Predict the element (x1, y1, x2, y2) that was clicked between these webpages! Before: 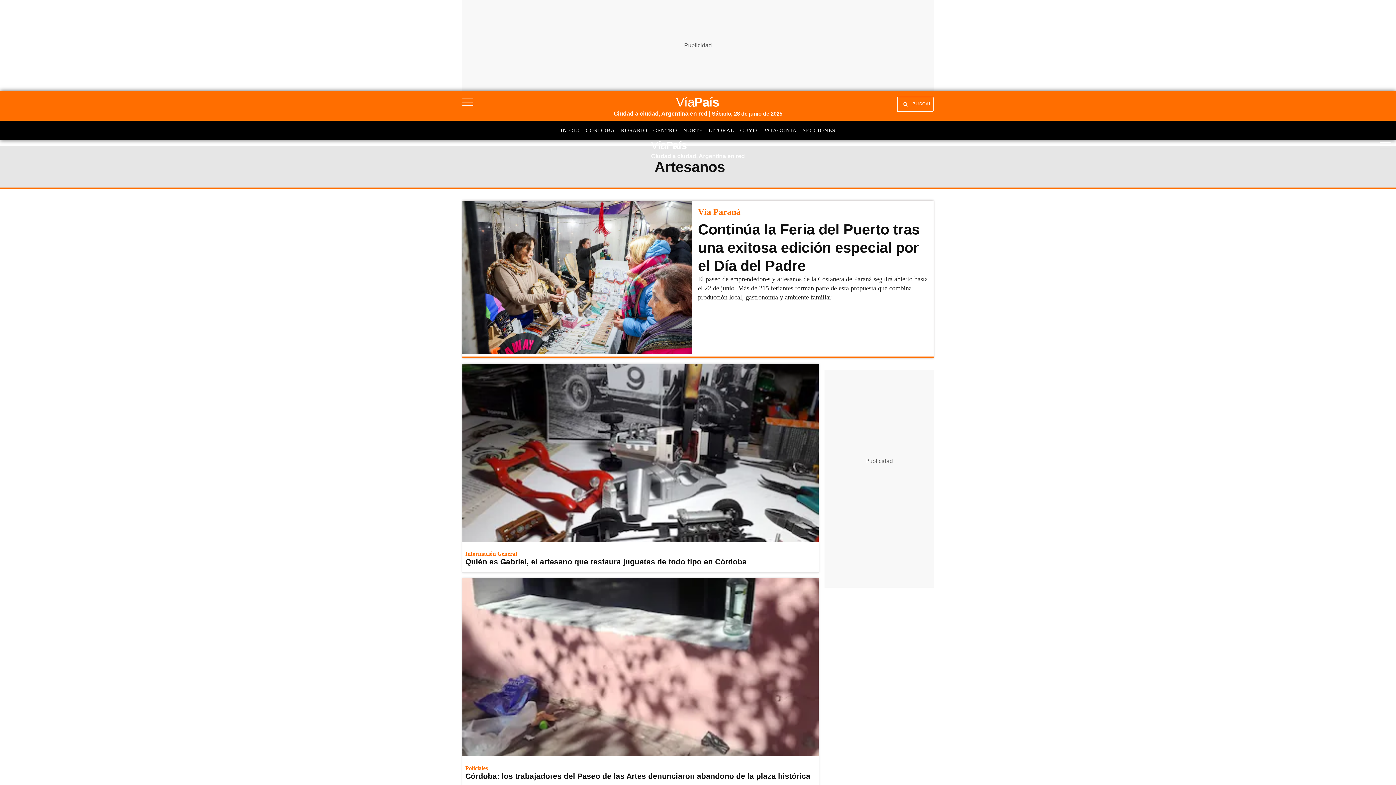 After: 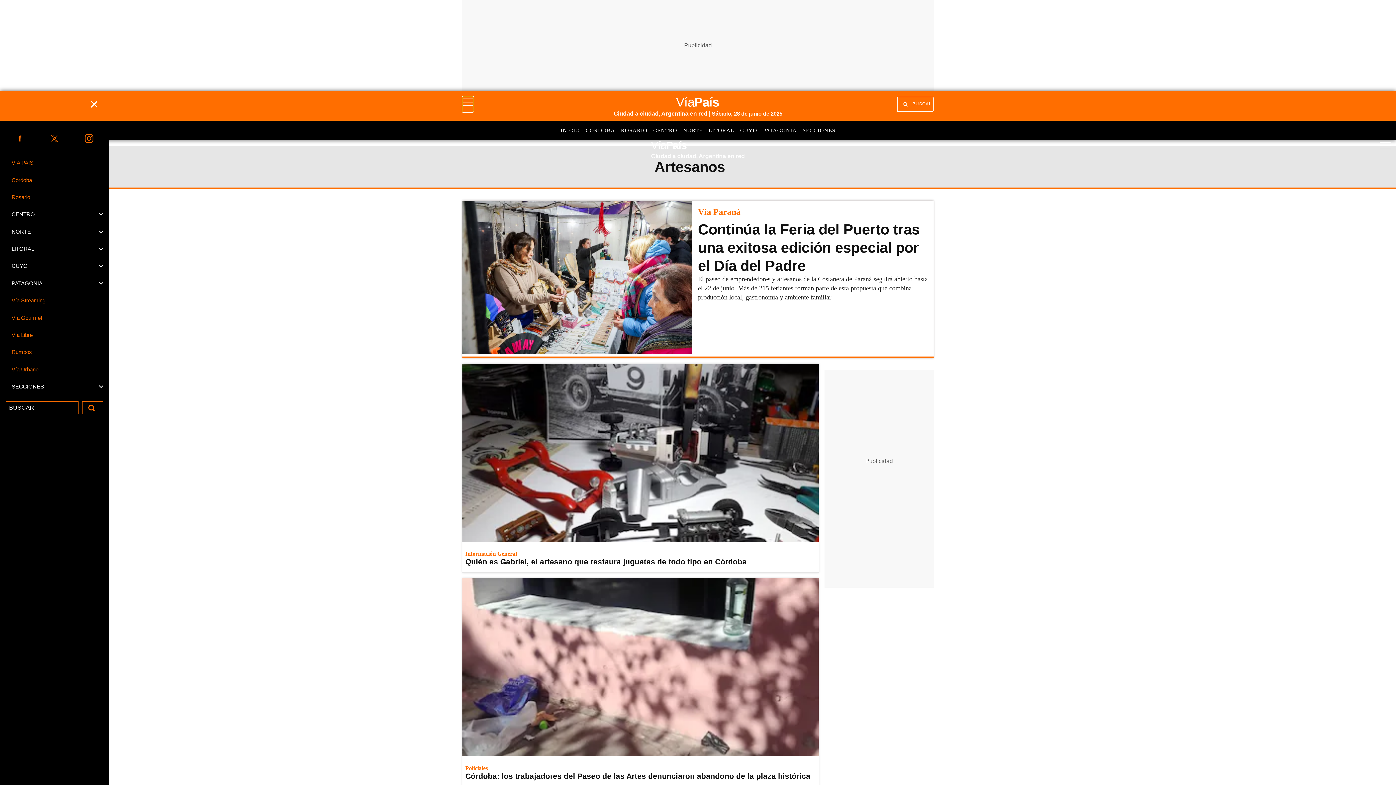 Action: bbox: (462, 96, 473, 112)